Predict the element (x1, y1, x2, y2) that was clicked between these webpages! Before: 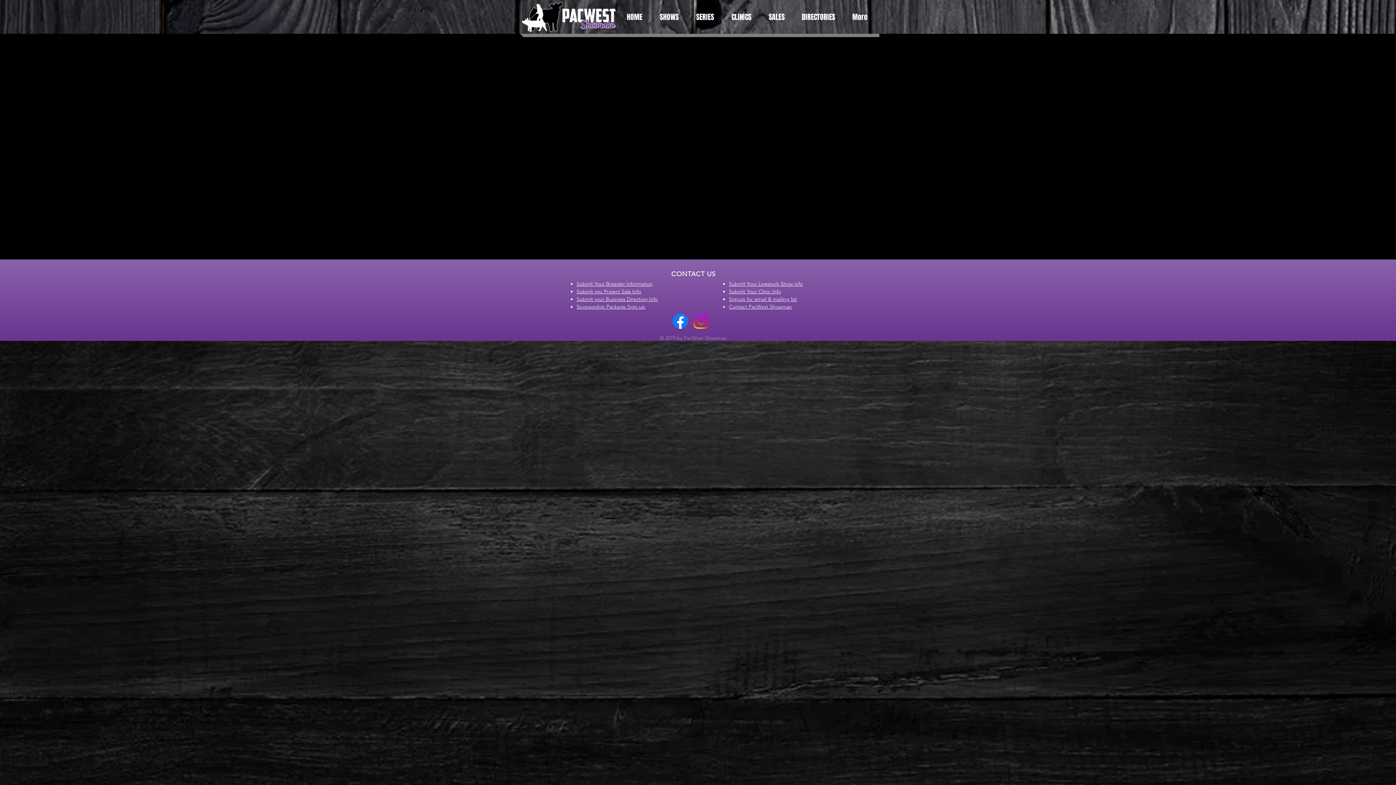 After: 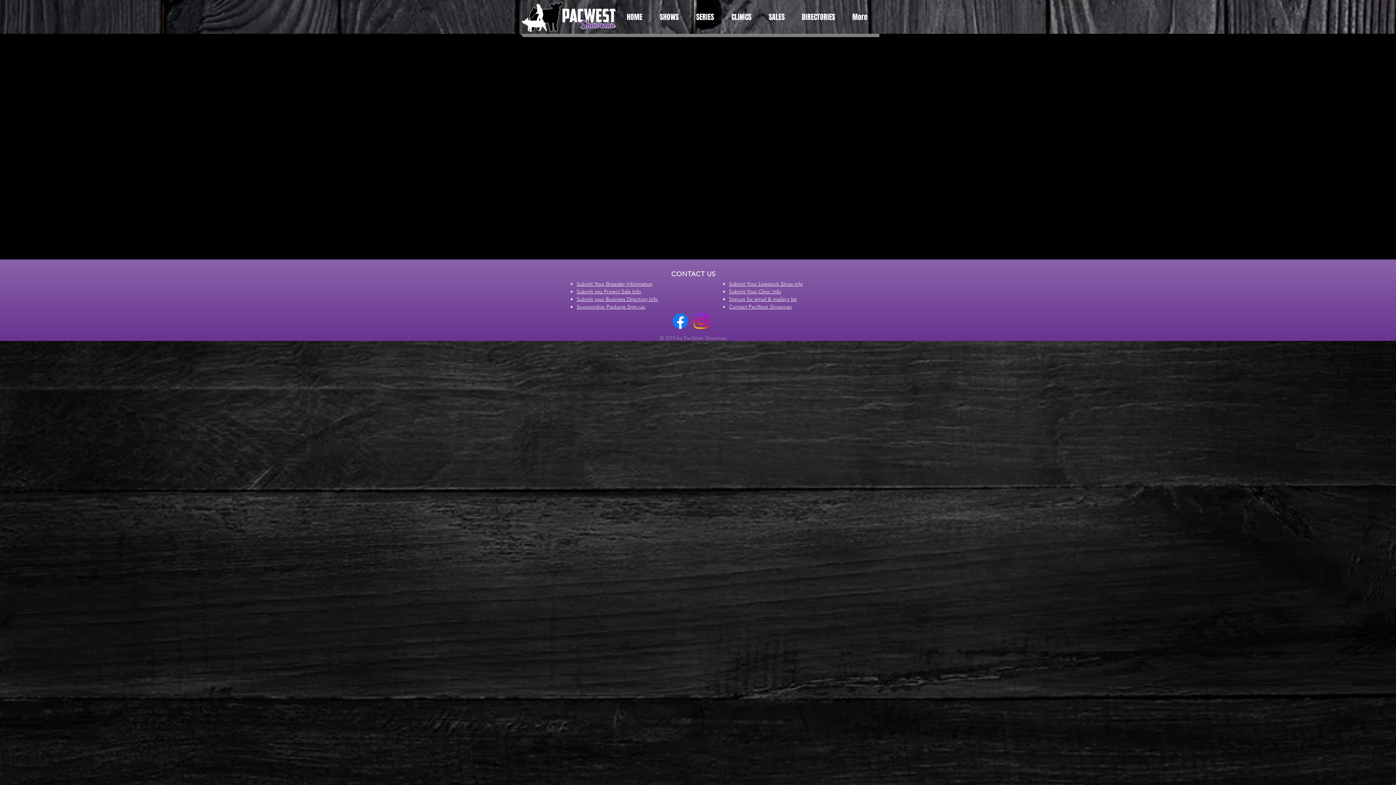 Action: bbox: (651, 10, 687, 23) label: SHOWS